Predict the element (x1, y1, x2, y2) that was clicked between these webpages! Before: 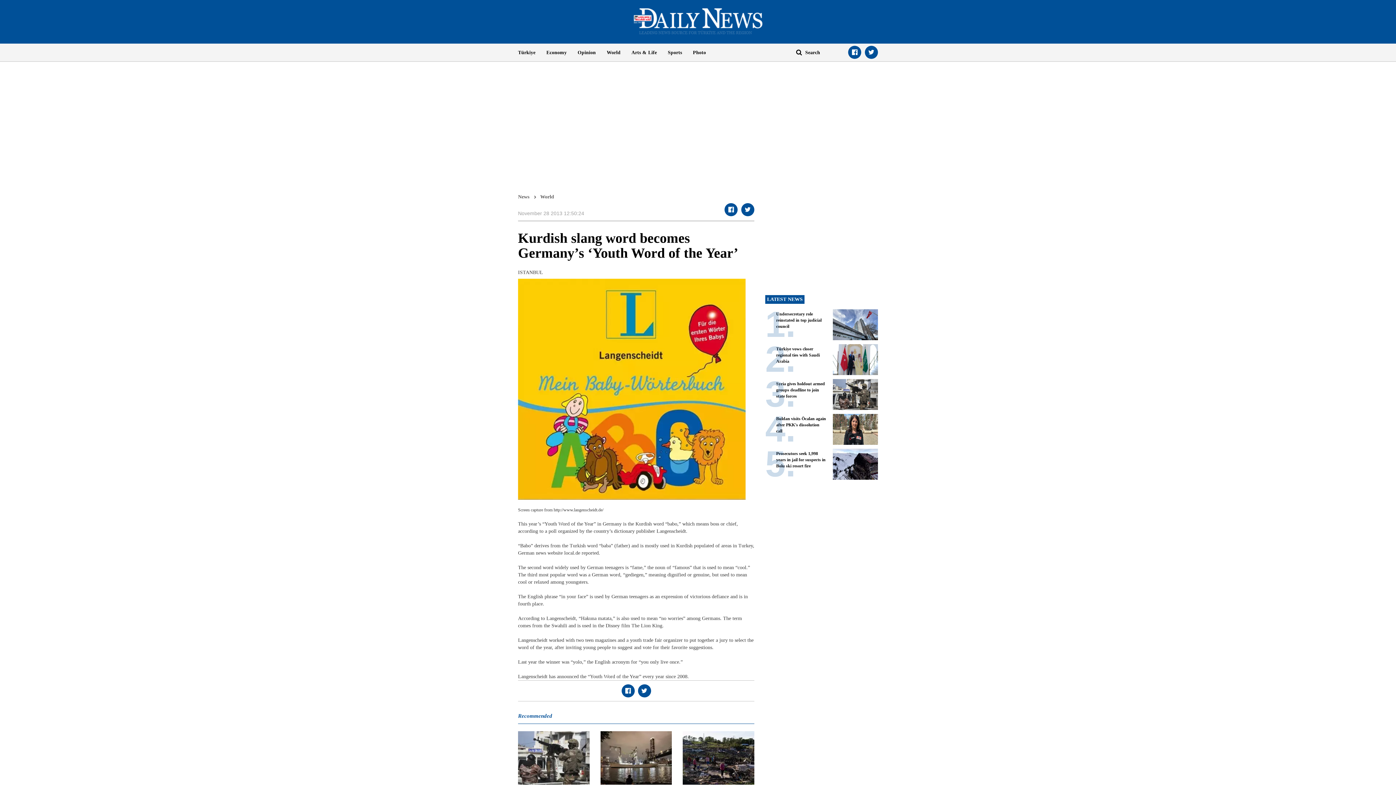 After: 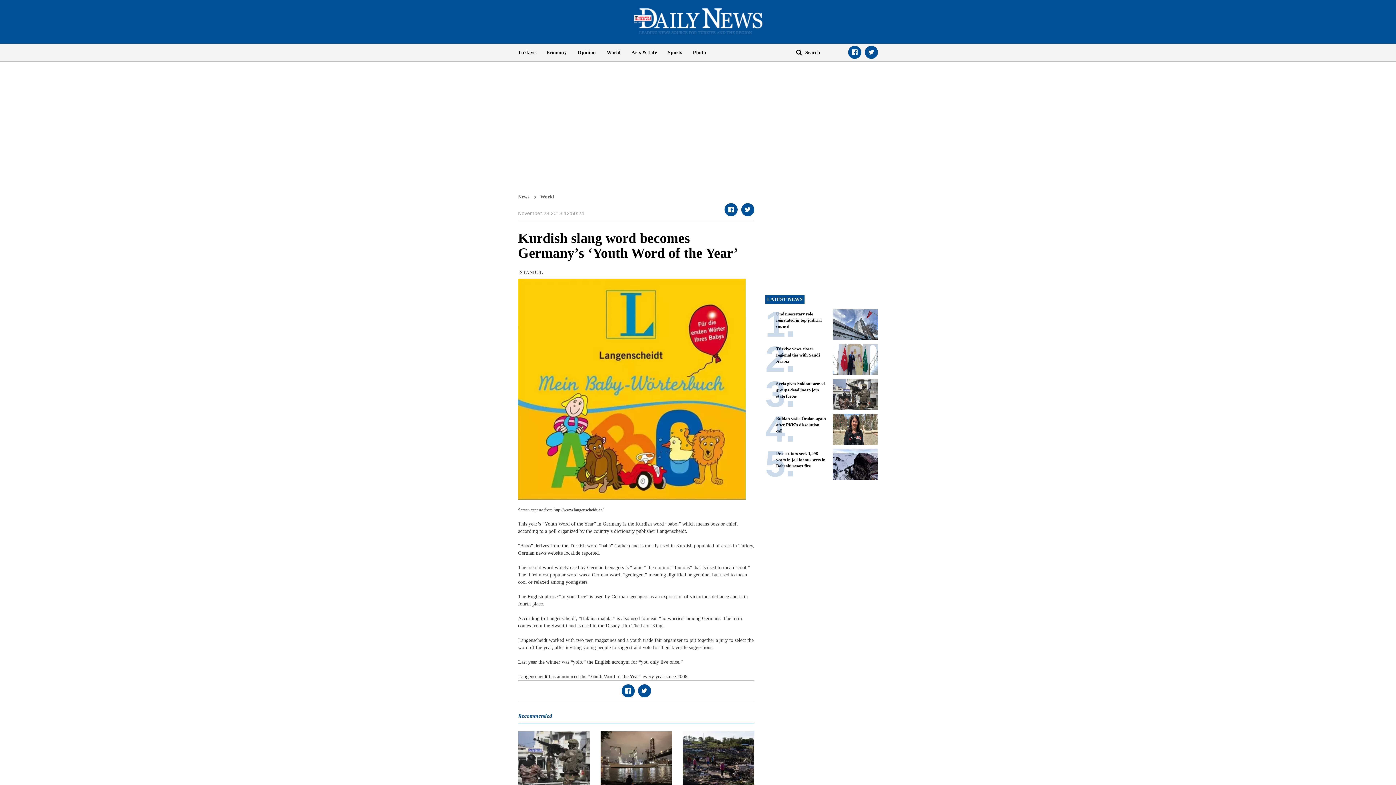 Action: bbox: (626, 43, 662, 61) label: Arts & Life